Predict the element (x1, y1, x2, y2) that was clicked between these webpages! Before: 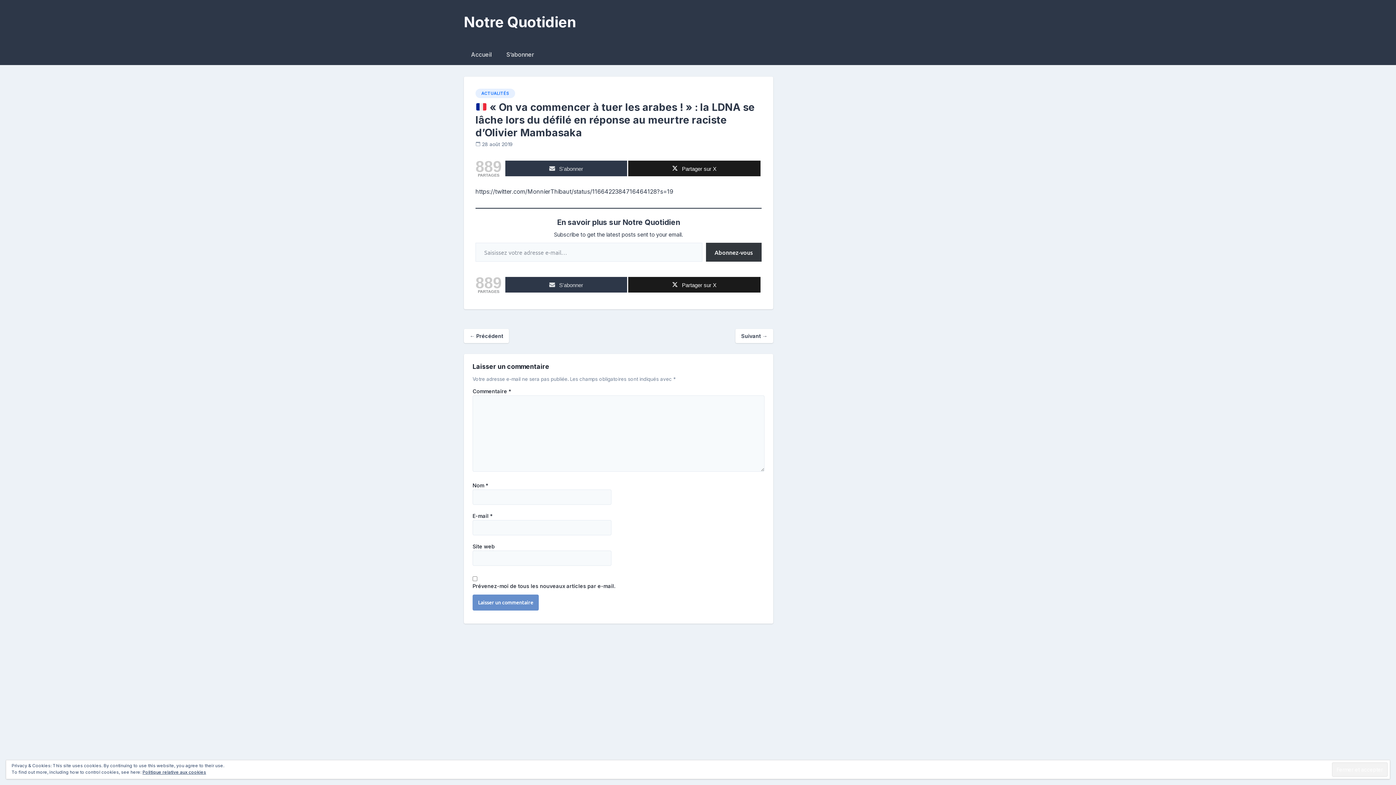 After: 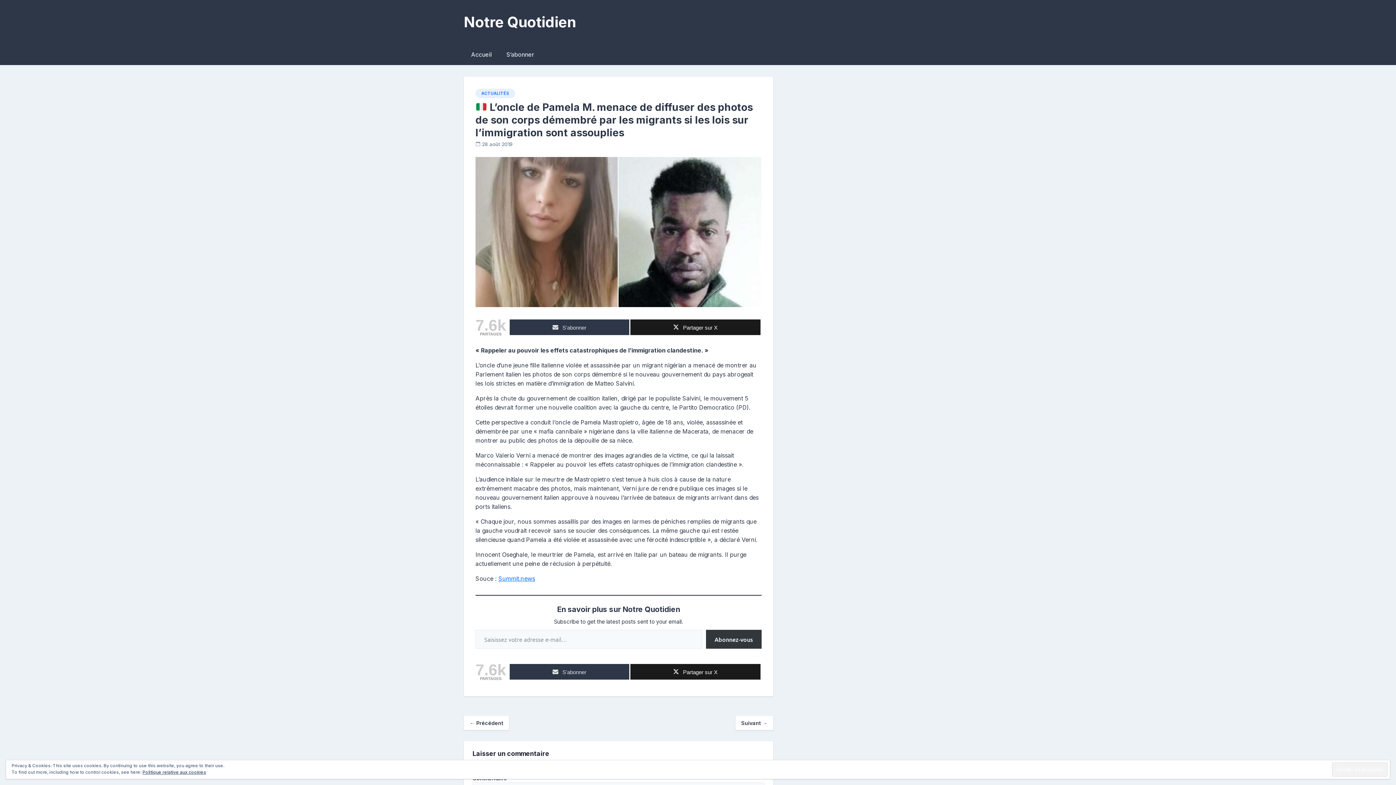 Action: bbox: (464, 329, 509, 343) label: ← Précédent